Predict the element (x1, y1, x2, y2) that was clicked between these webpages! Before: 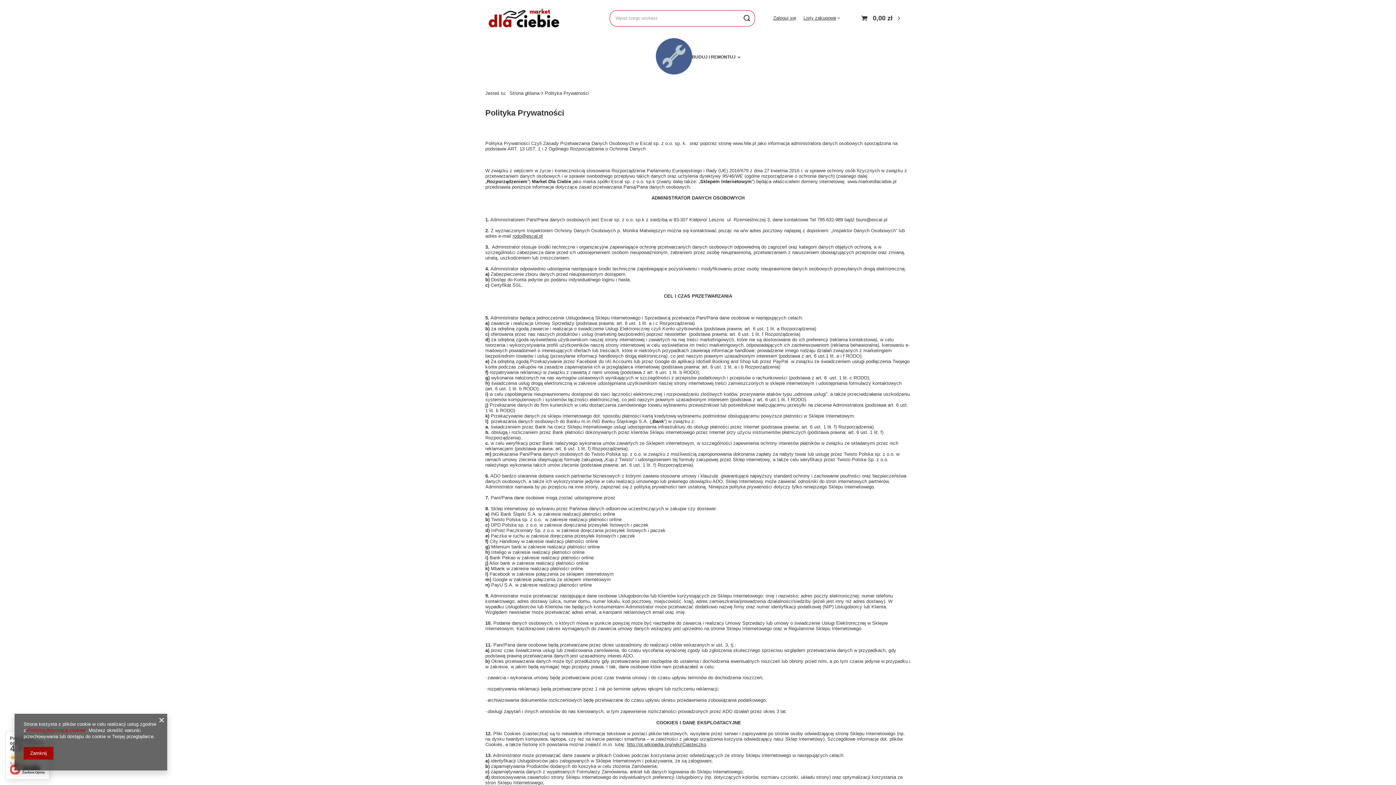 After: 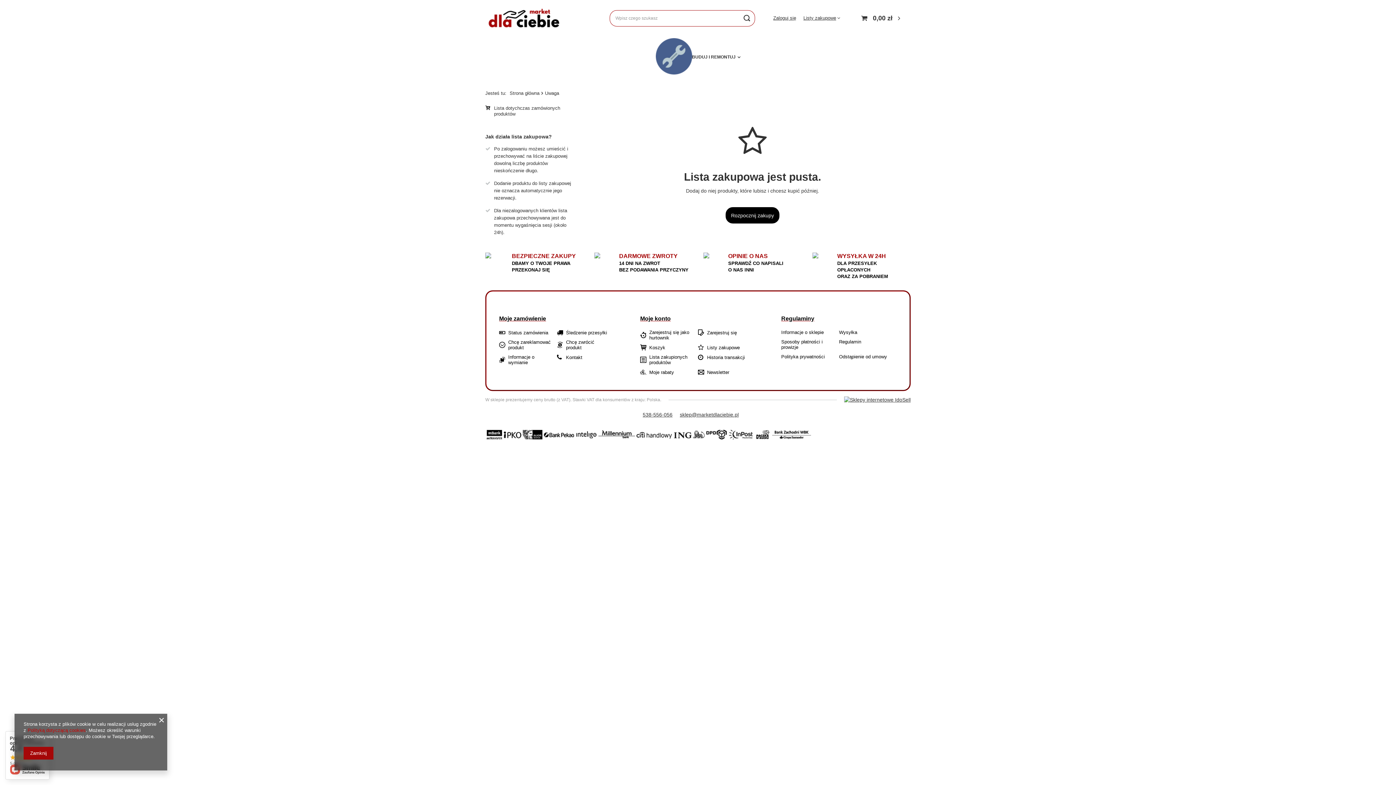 Action: label: Listy zakupowe bbox: (803, 15, 840, 20)